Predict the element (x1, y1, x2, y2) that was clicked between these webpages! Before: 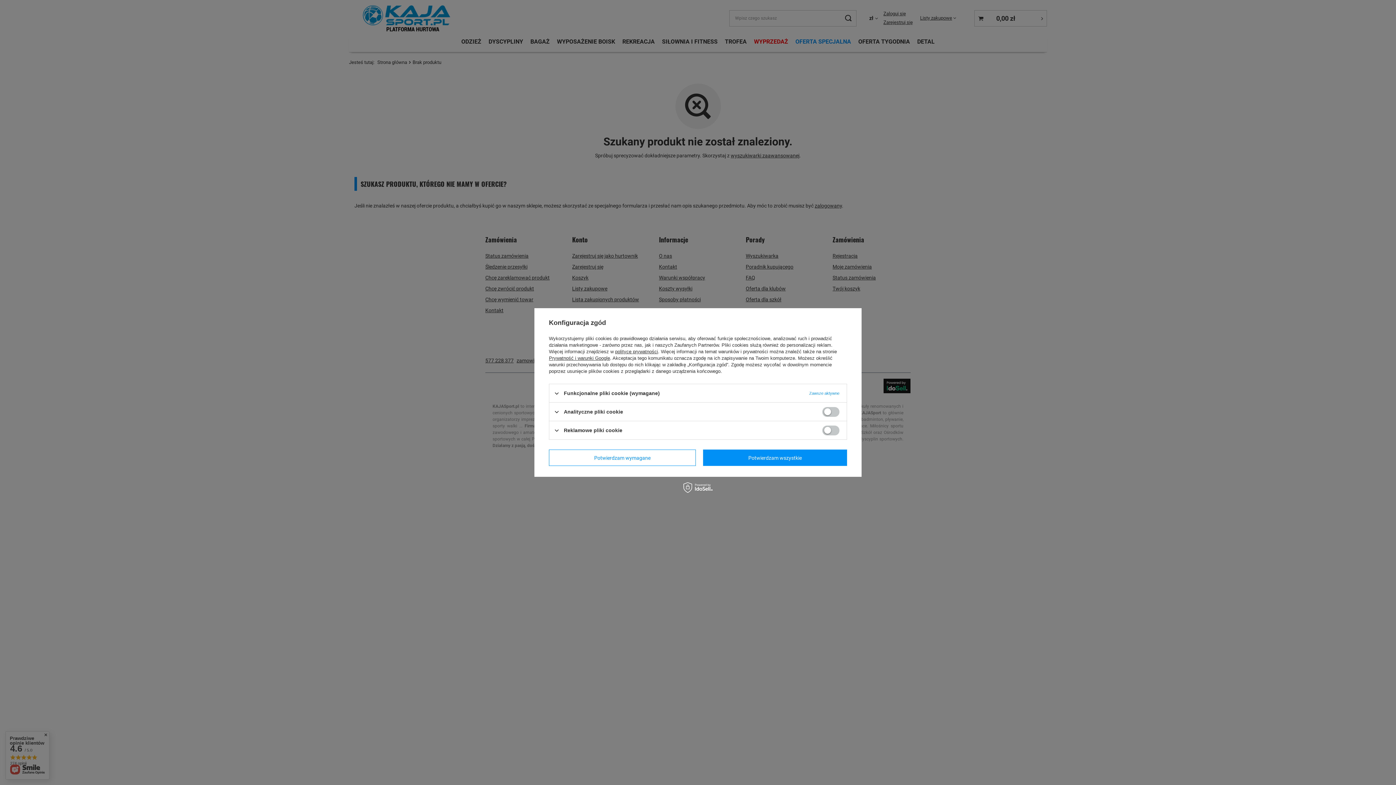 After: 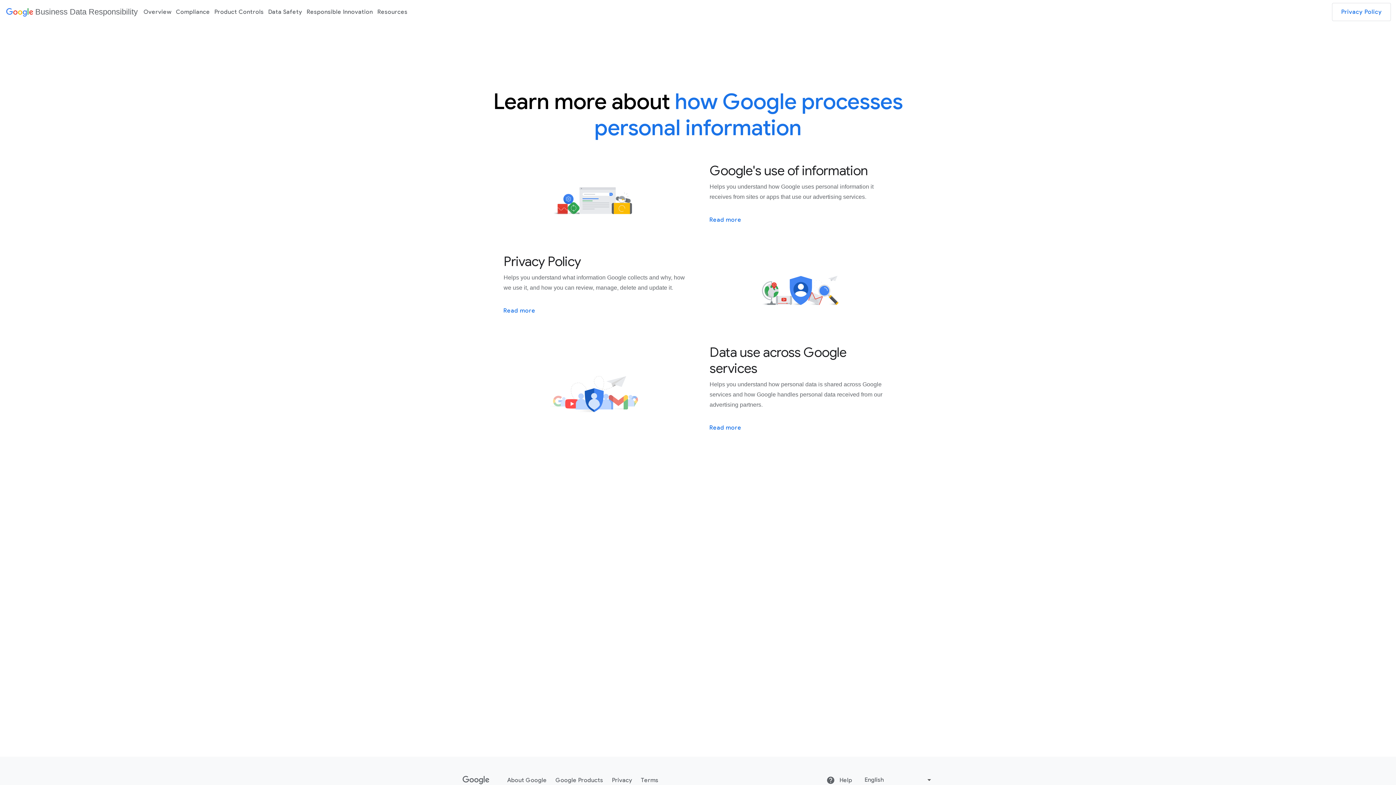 Action: label: Prywatność i warunki Google bbox: (549, 355, 610, 361)